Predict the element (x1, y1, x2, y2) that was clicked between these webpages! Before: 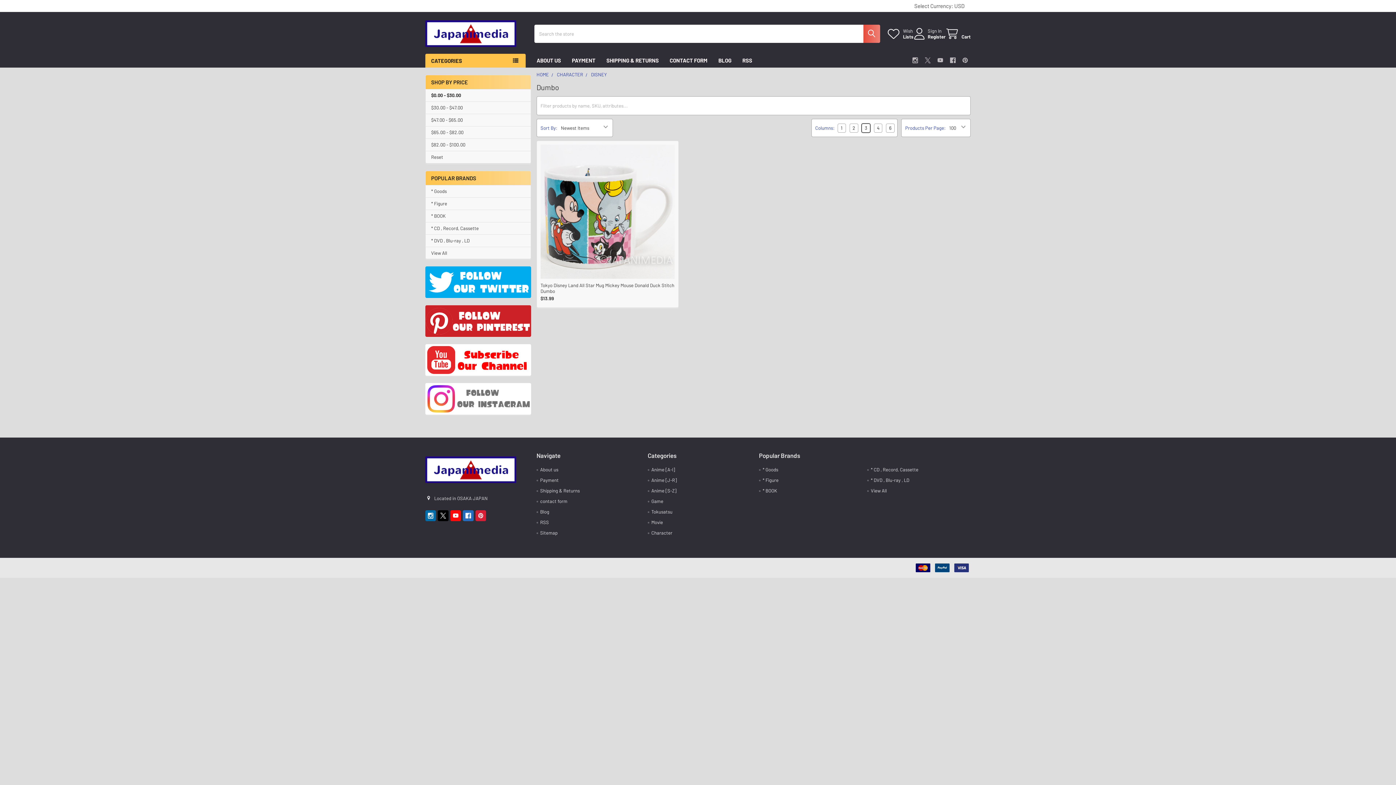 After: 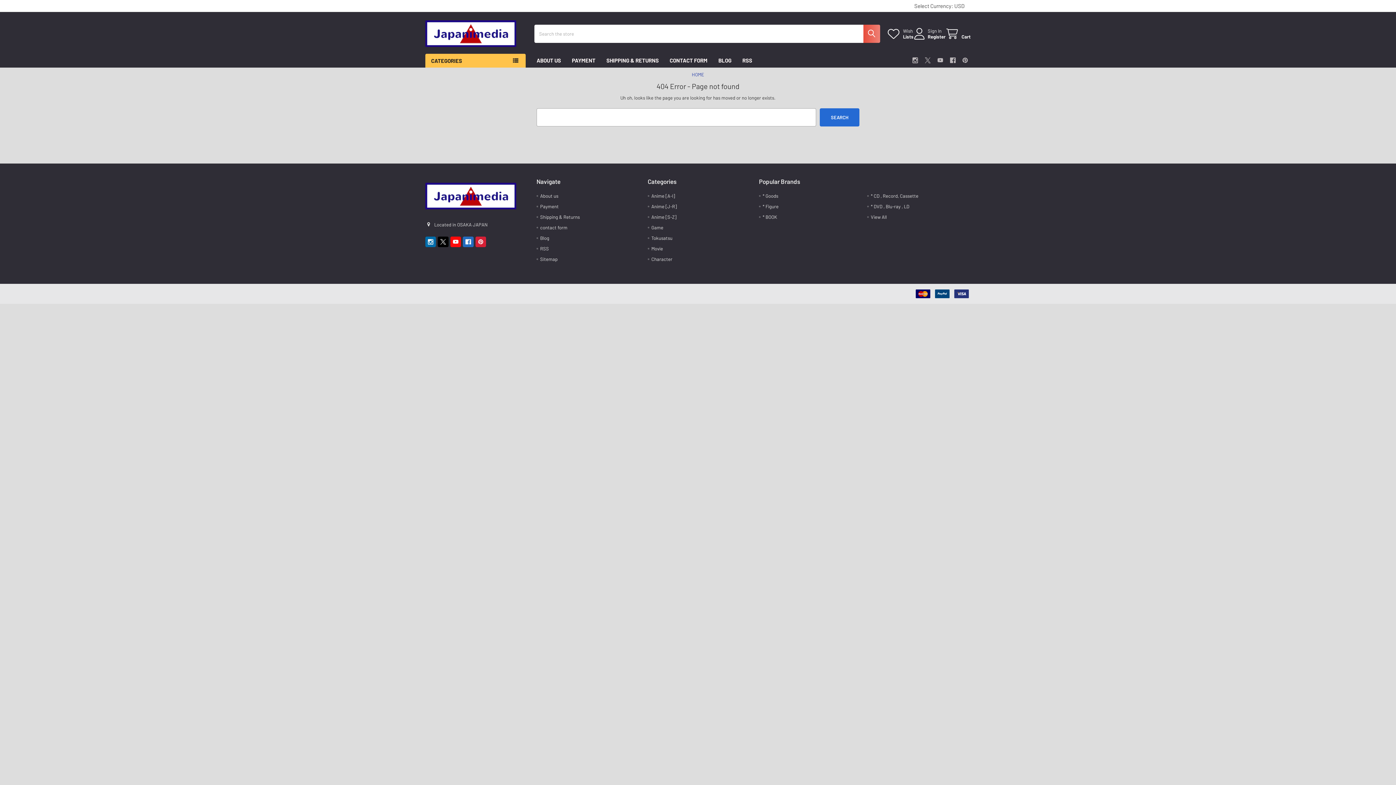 Action: label: * DVD , Blu-ray , LD bbox: (431, 237, 525, 244)